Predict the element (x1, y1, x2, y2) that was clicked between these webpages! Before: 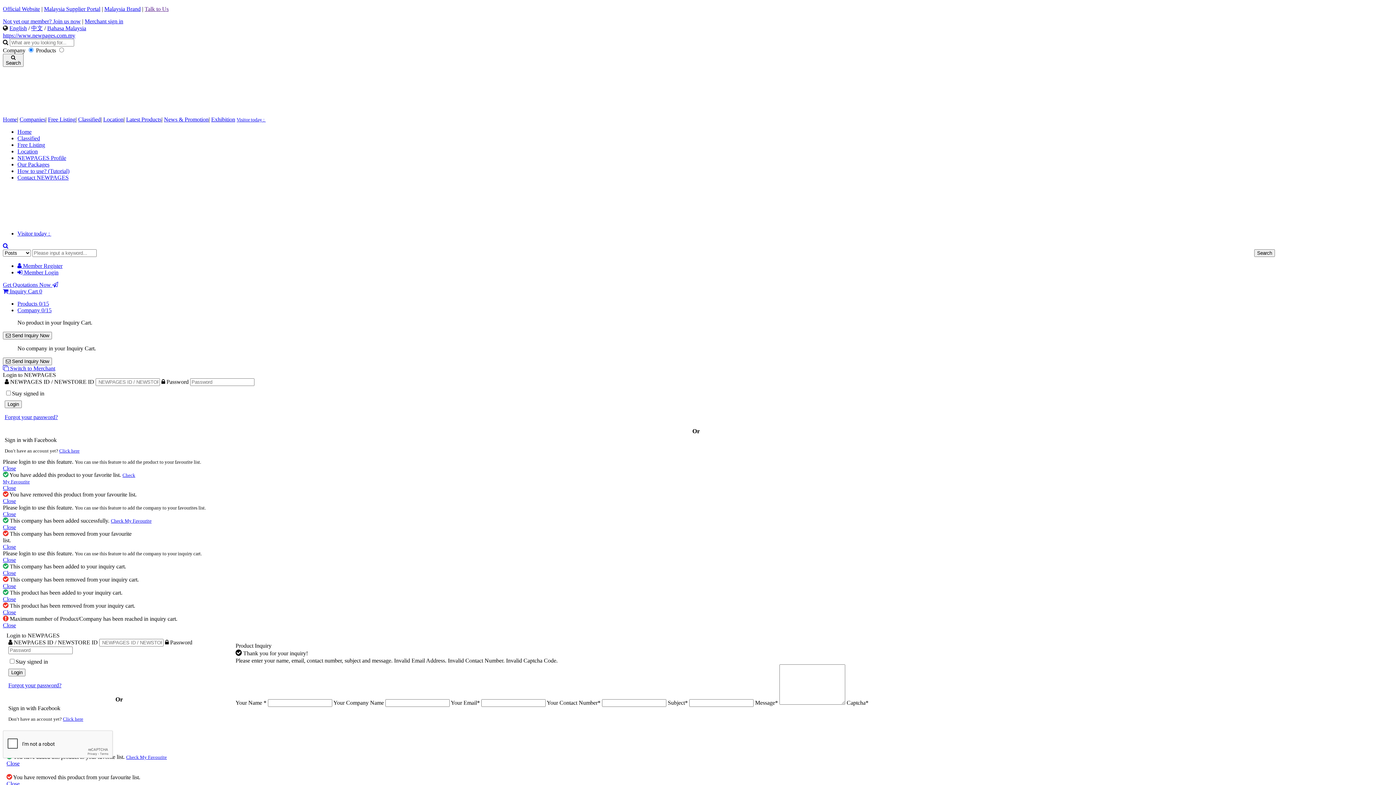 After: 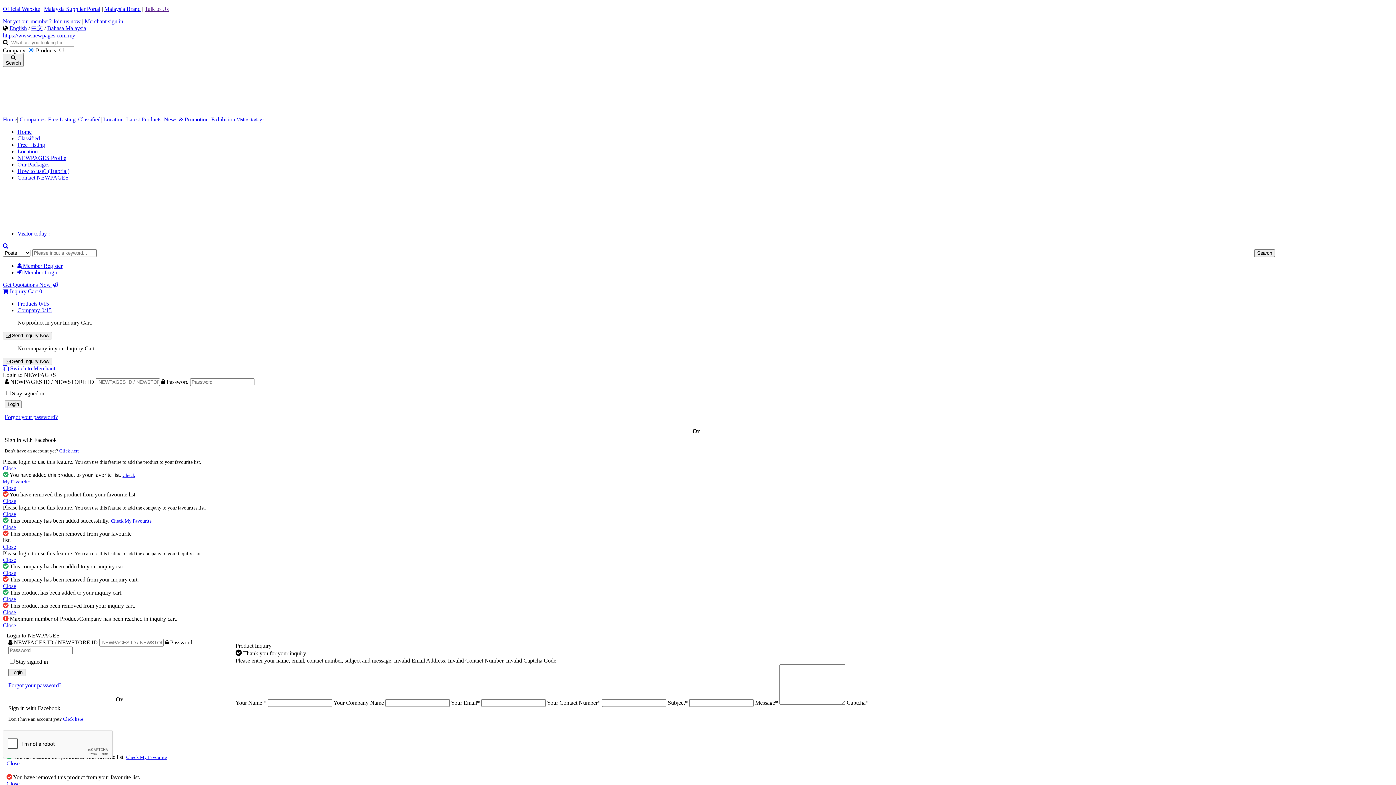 Action: label: Close bbox: (2, 583, 16, 589)